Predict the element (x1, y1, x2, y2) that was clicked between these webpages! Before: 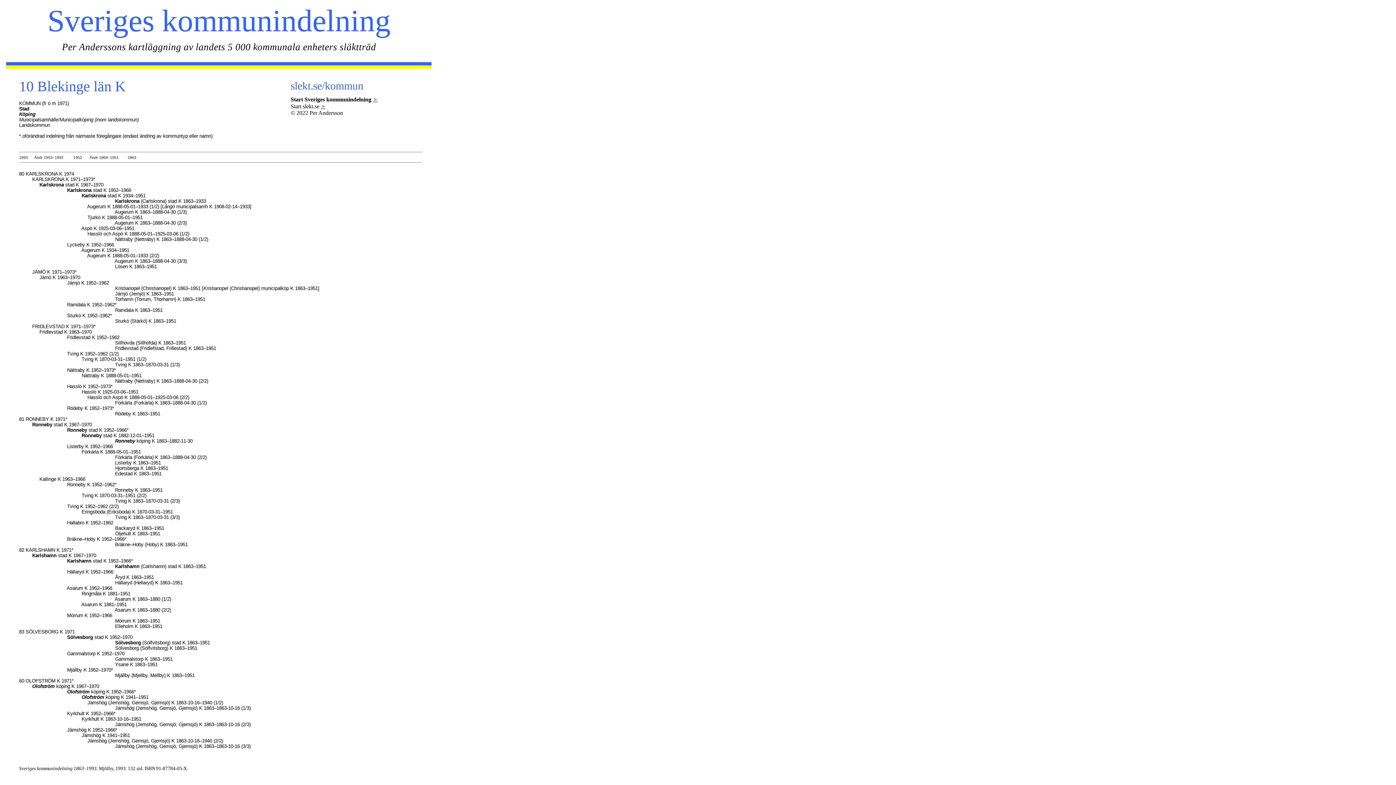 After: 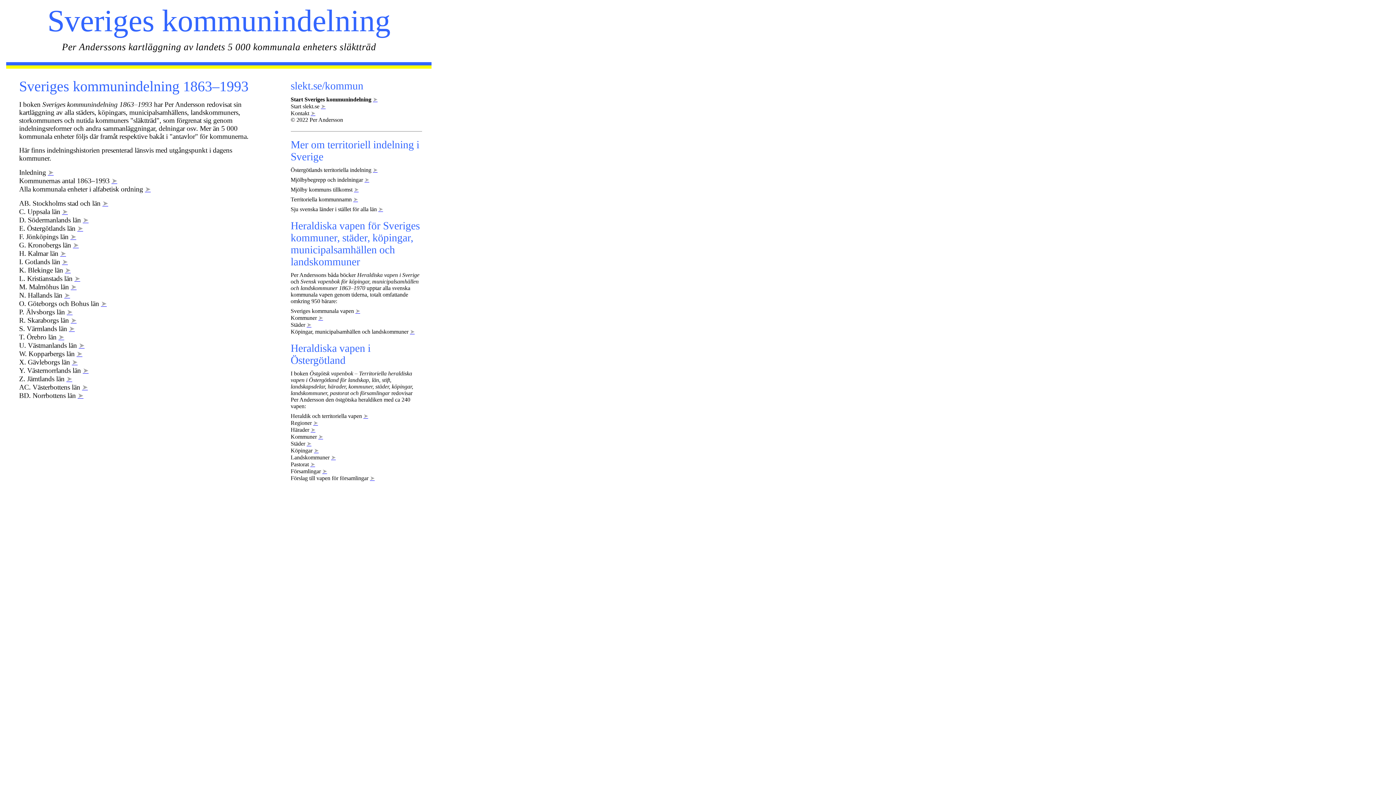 Action: bbox: (372, 96, 377, 102) label: ➤